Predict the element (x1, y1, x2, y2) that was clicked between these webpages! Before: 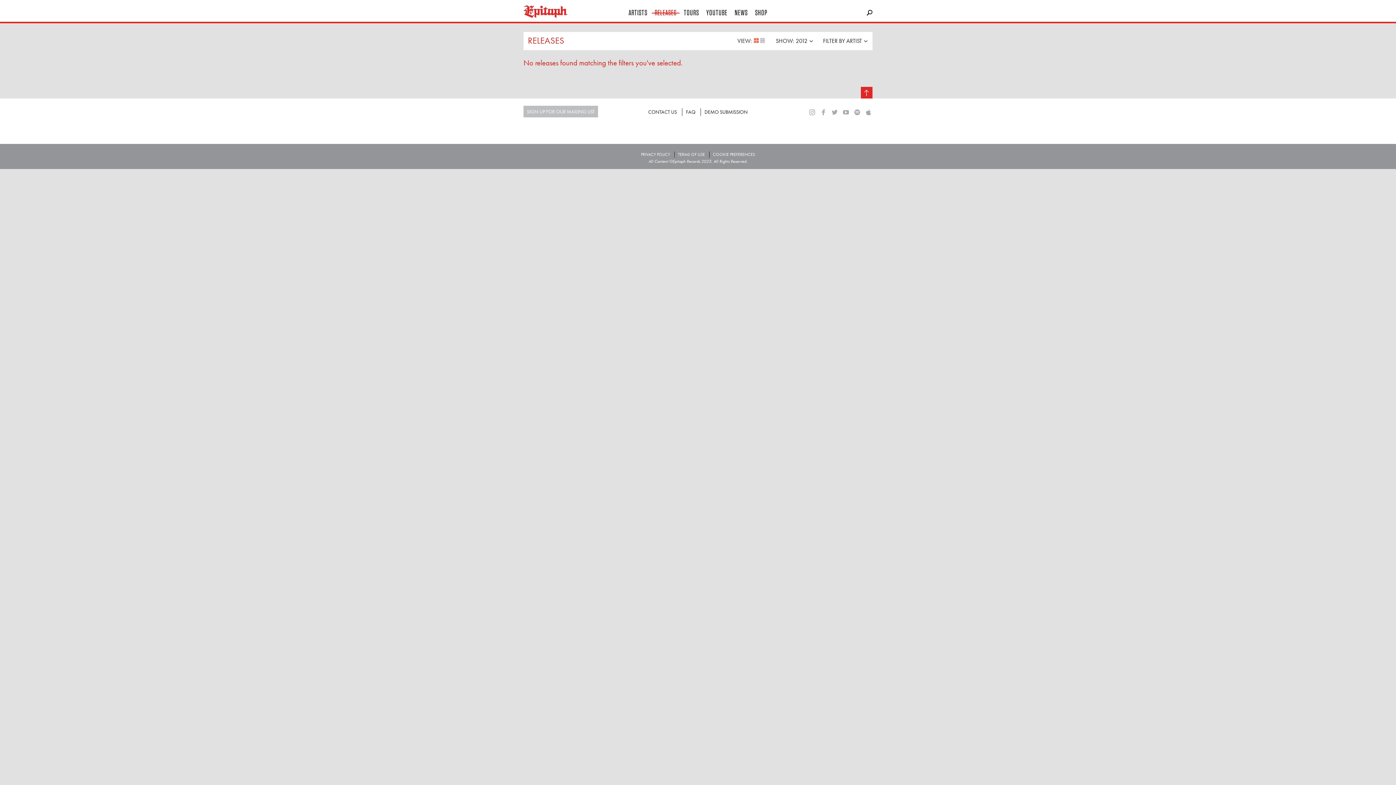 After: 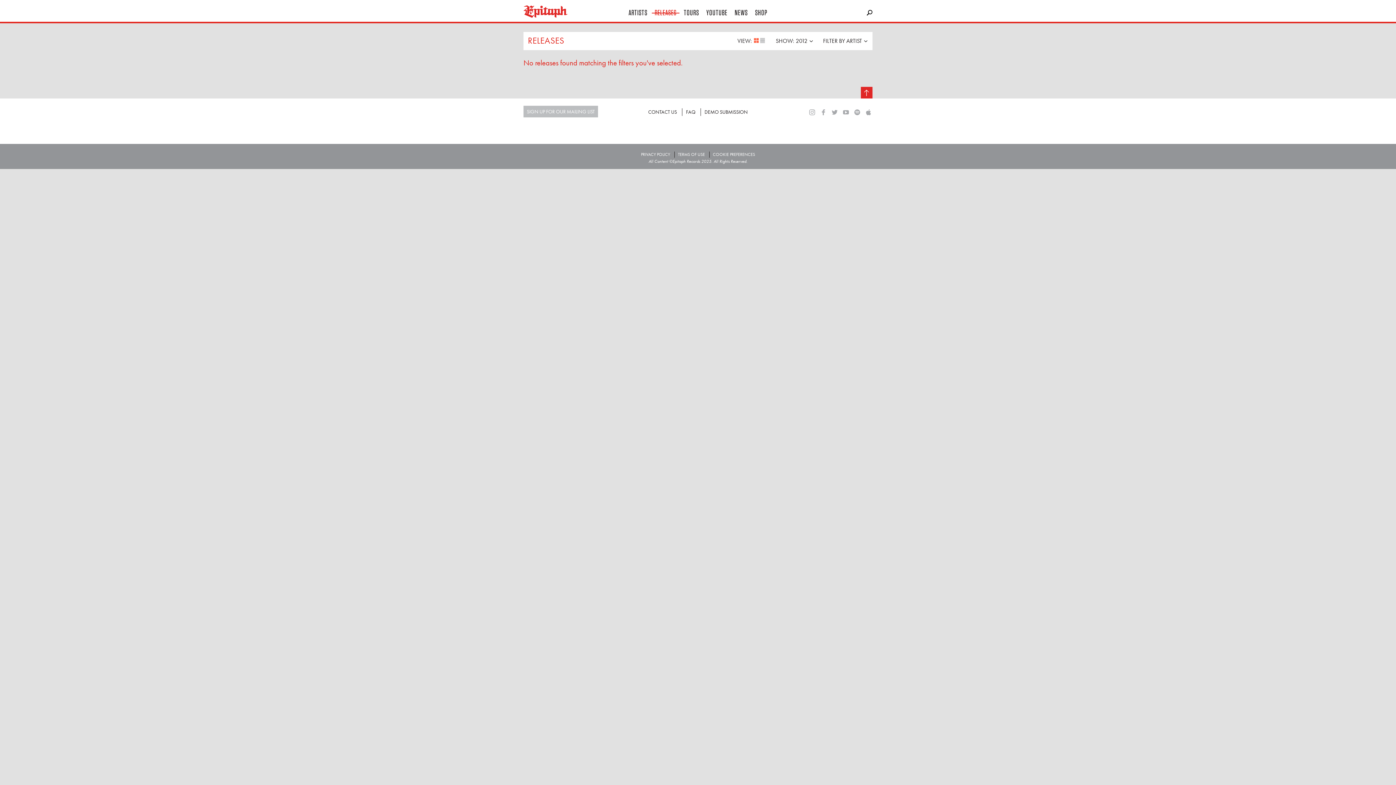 Action: bbox: (819, 109, 827, 116) label: Facebook